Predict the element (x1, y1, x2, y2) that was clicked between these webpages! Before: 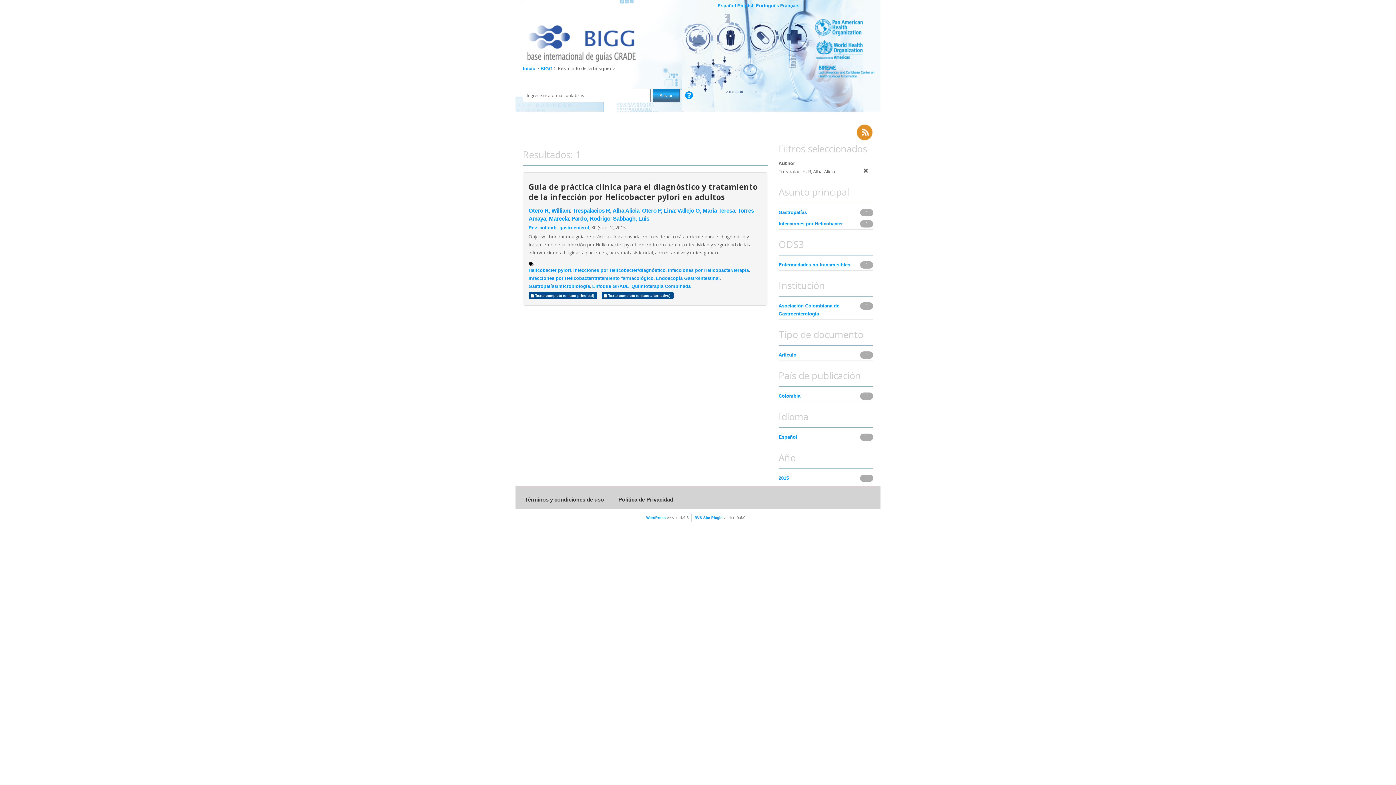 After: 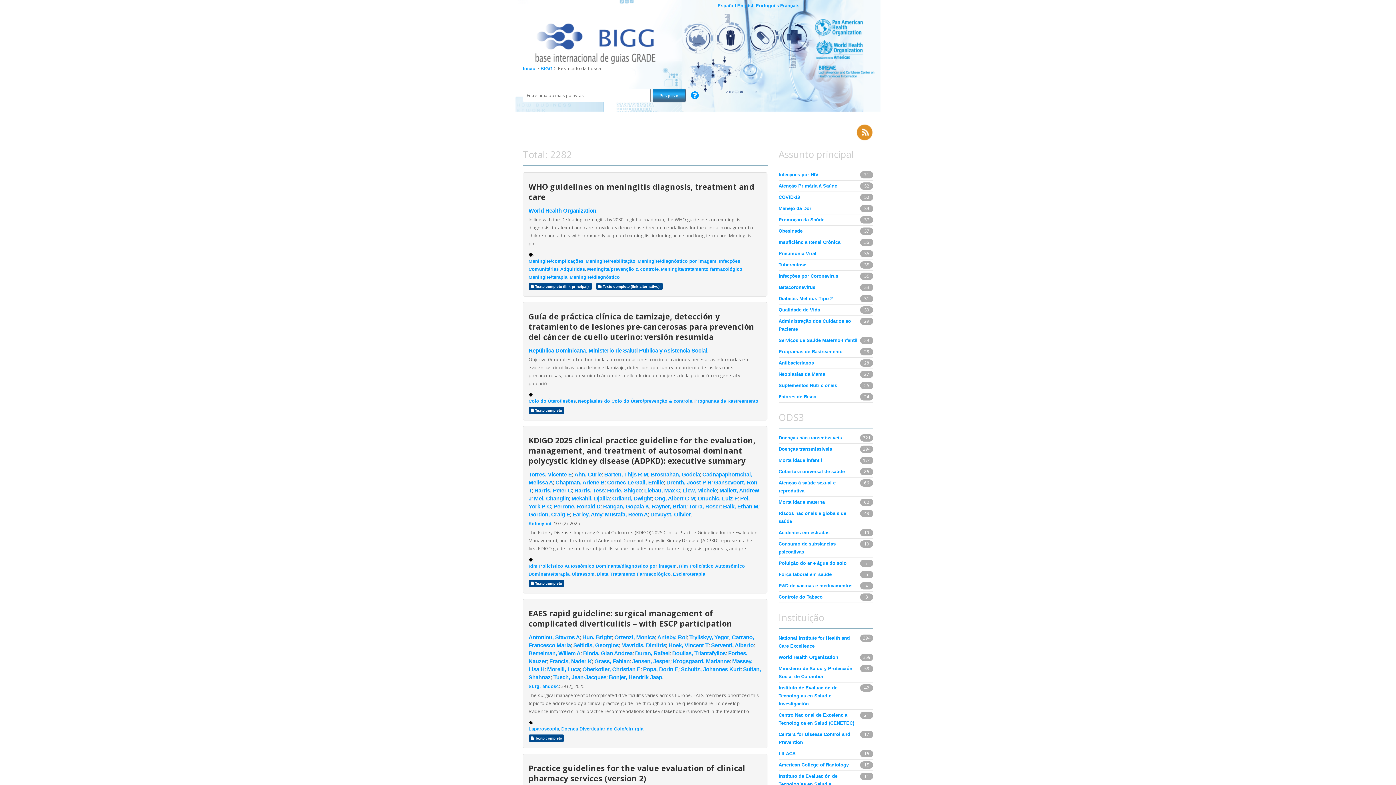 Action: label: Português bbox: (756, 3, 779, 8)